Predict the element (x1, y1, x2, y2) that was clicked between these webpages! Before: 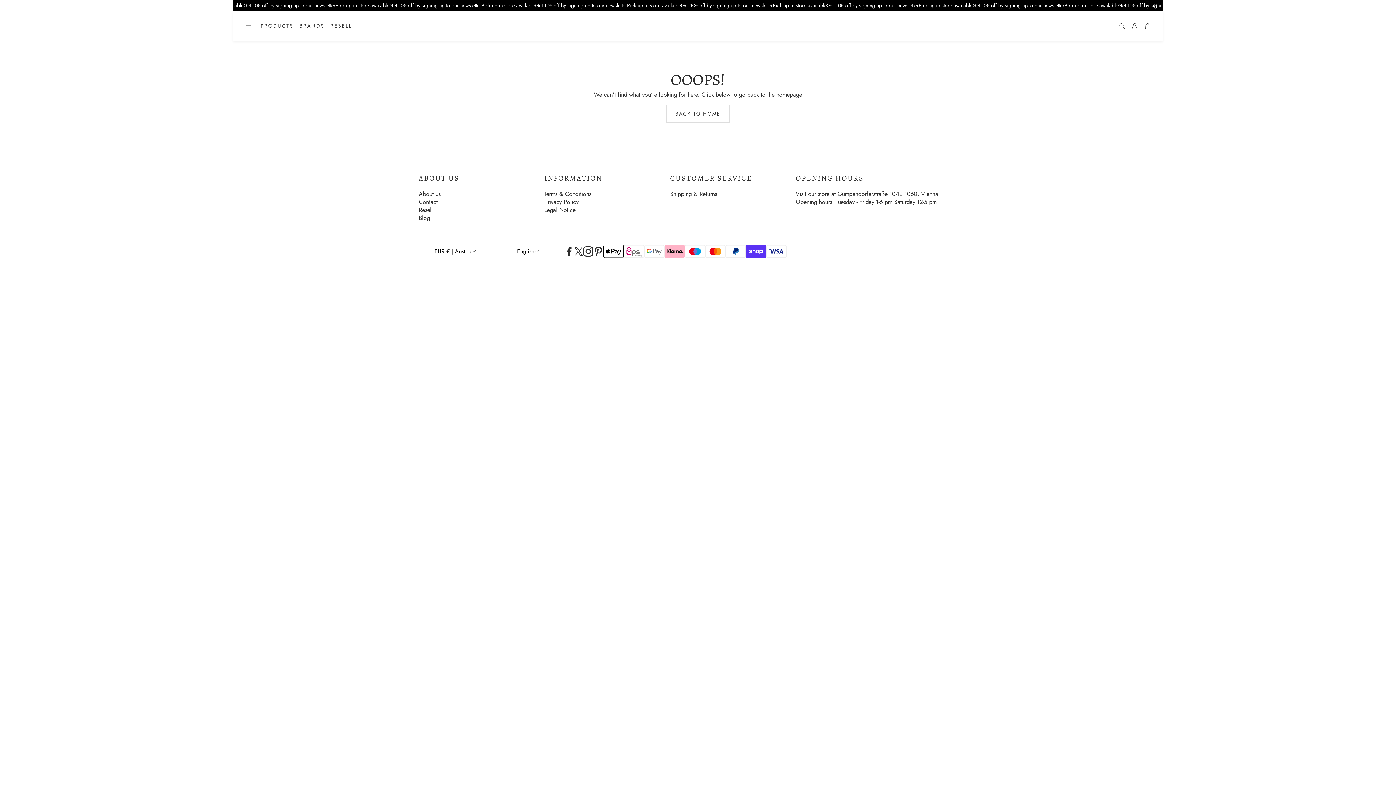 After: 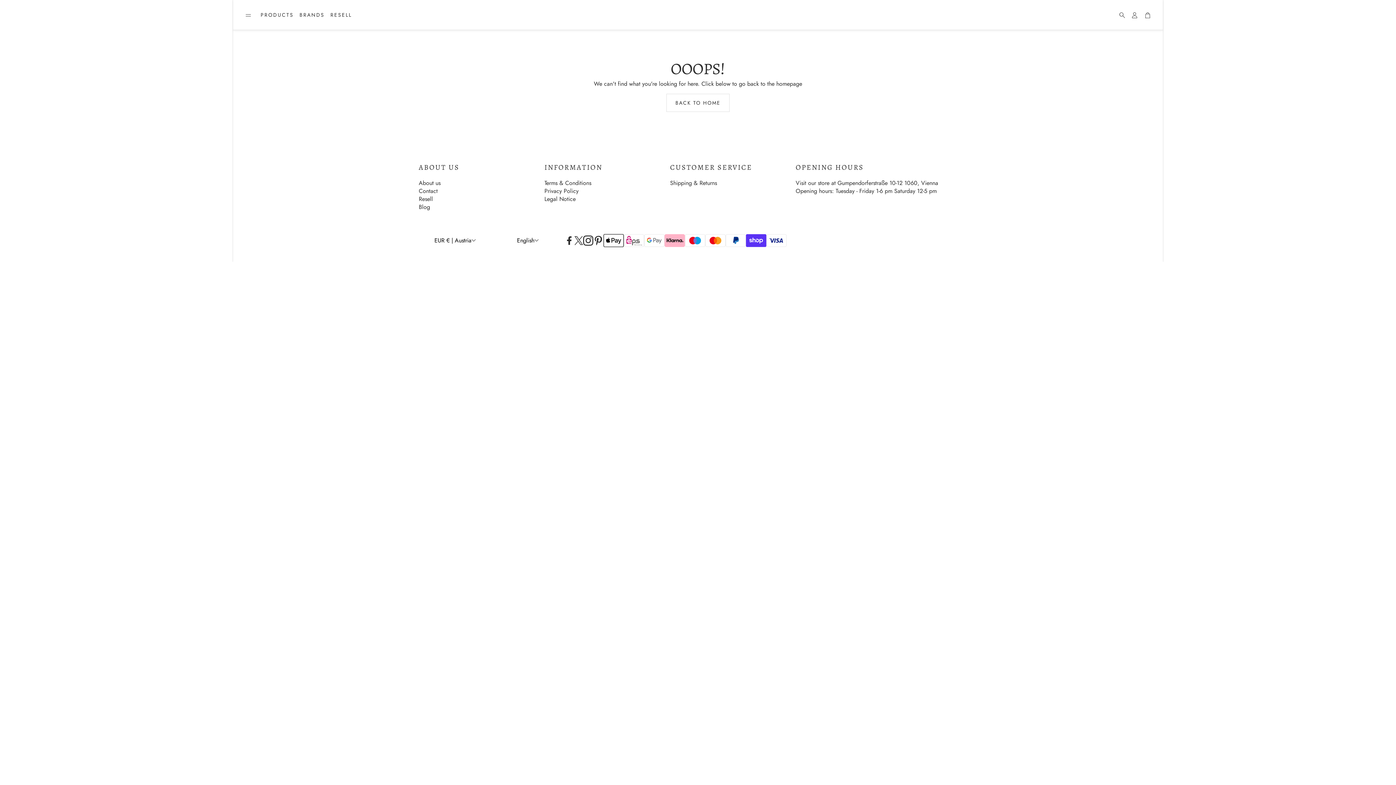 Action: bbox: (1150, 0, 1161, 10) label: Close announcement bar